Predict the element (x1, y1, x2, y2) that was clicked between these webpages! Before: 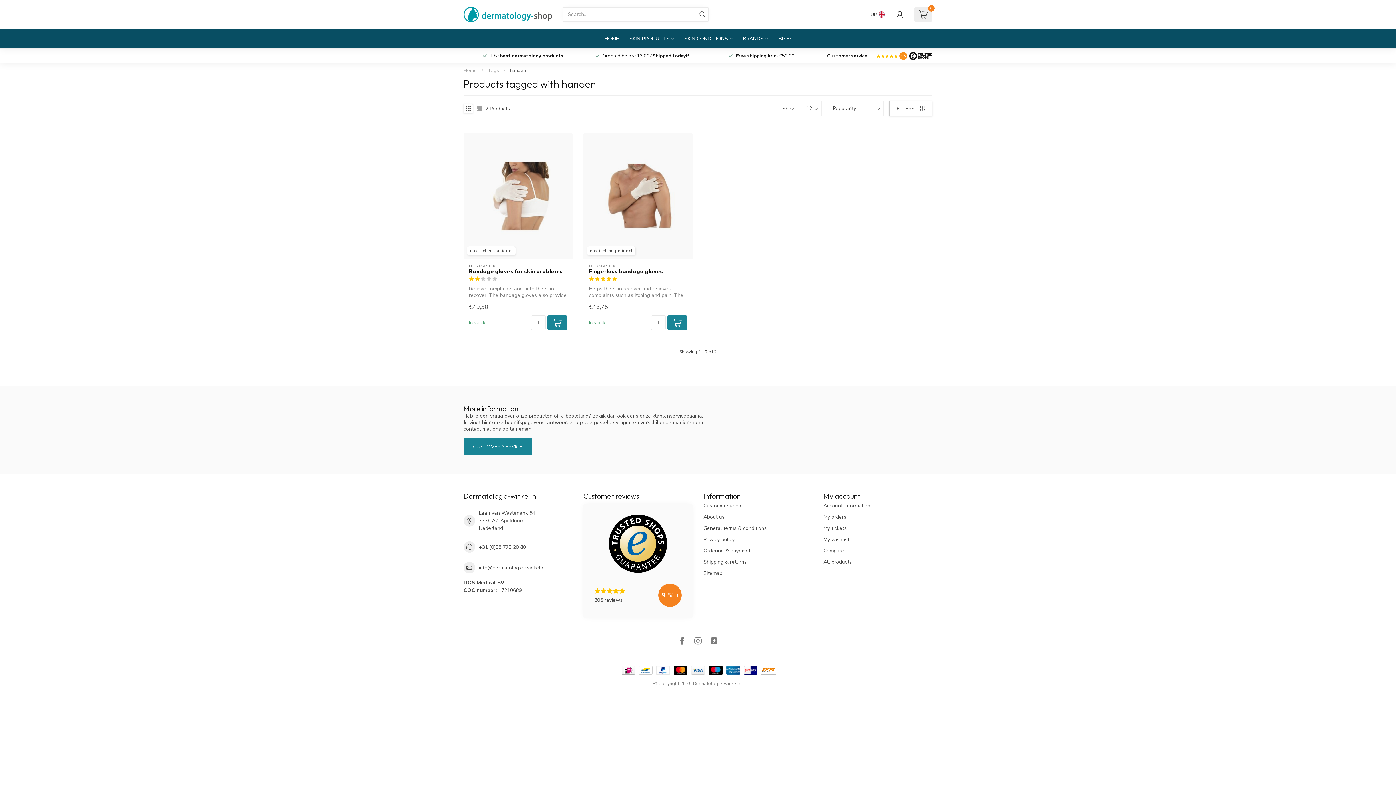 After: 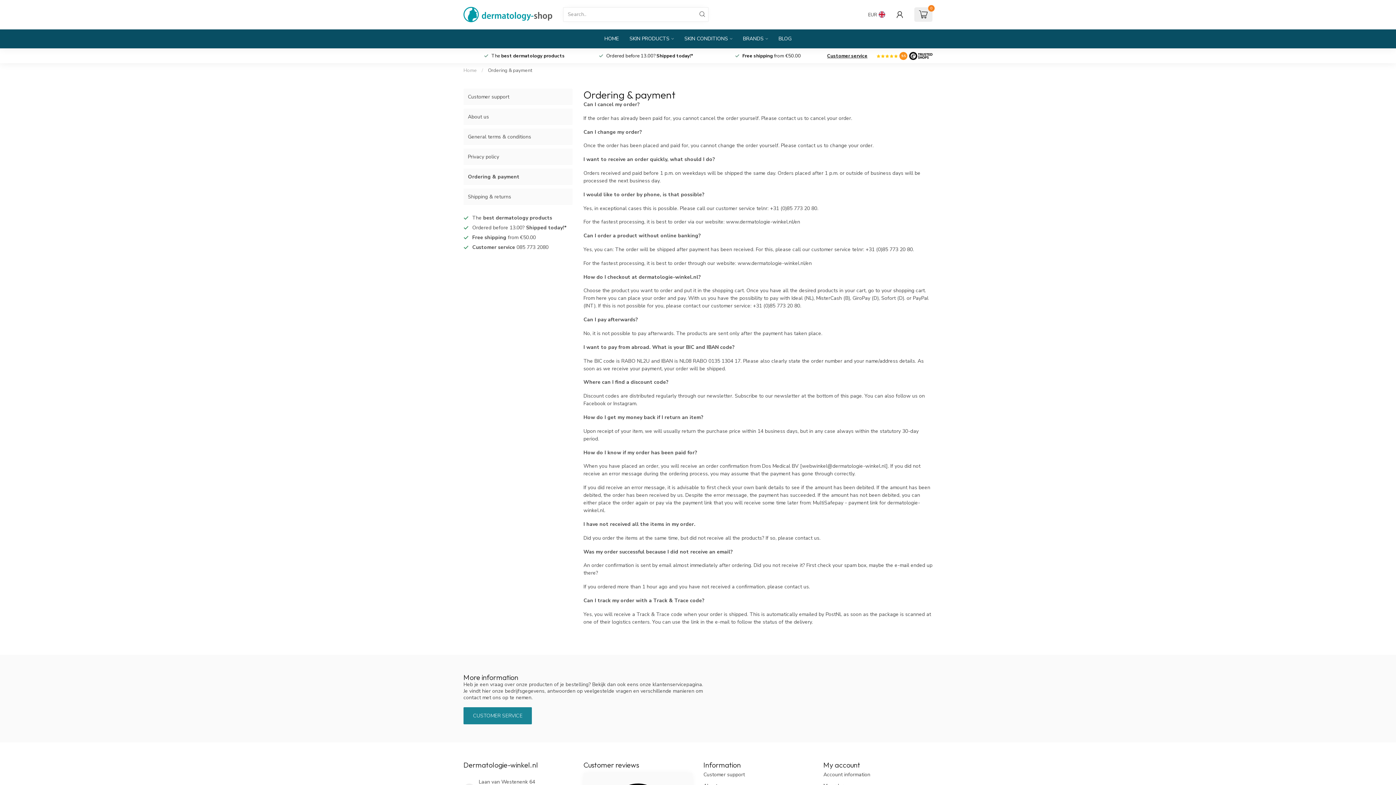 Action: bbox: (703, 545, 812, 556) label: Ordering & payment